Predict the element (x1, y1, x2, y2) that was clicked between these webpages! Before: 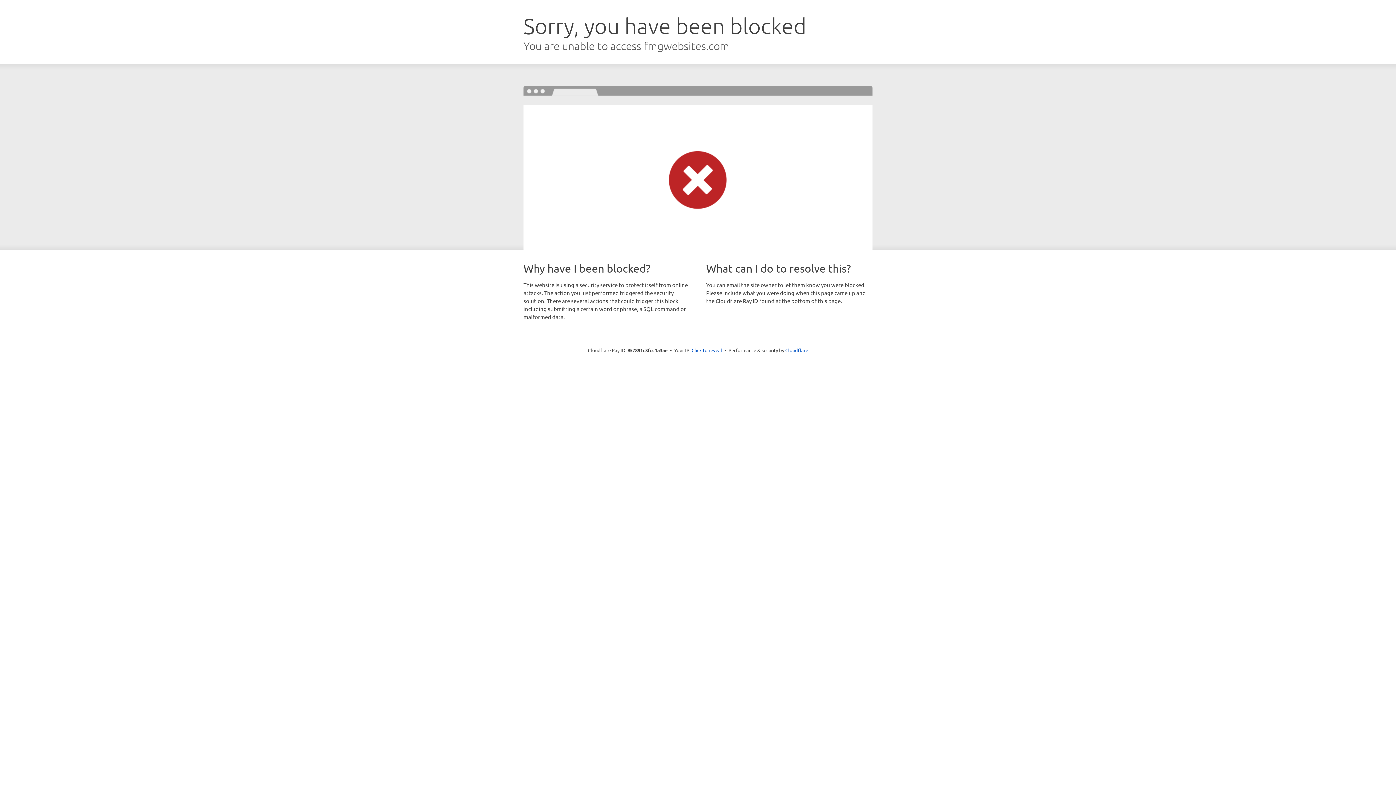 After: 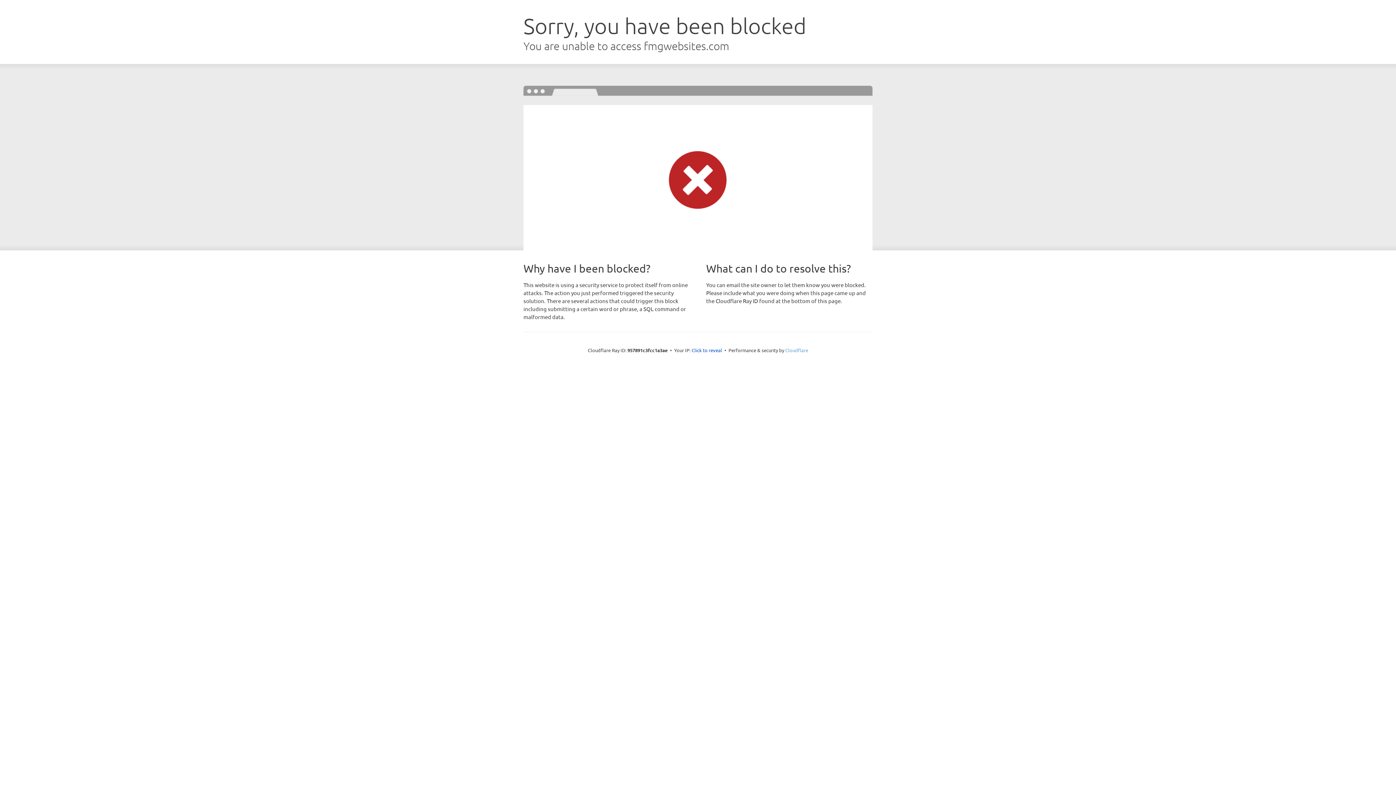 Action: bbox: (785, 347, 808, 353) label: Cloudflare